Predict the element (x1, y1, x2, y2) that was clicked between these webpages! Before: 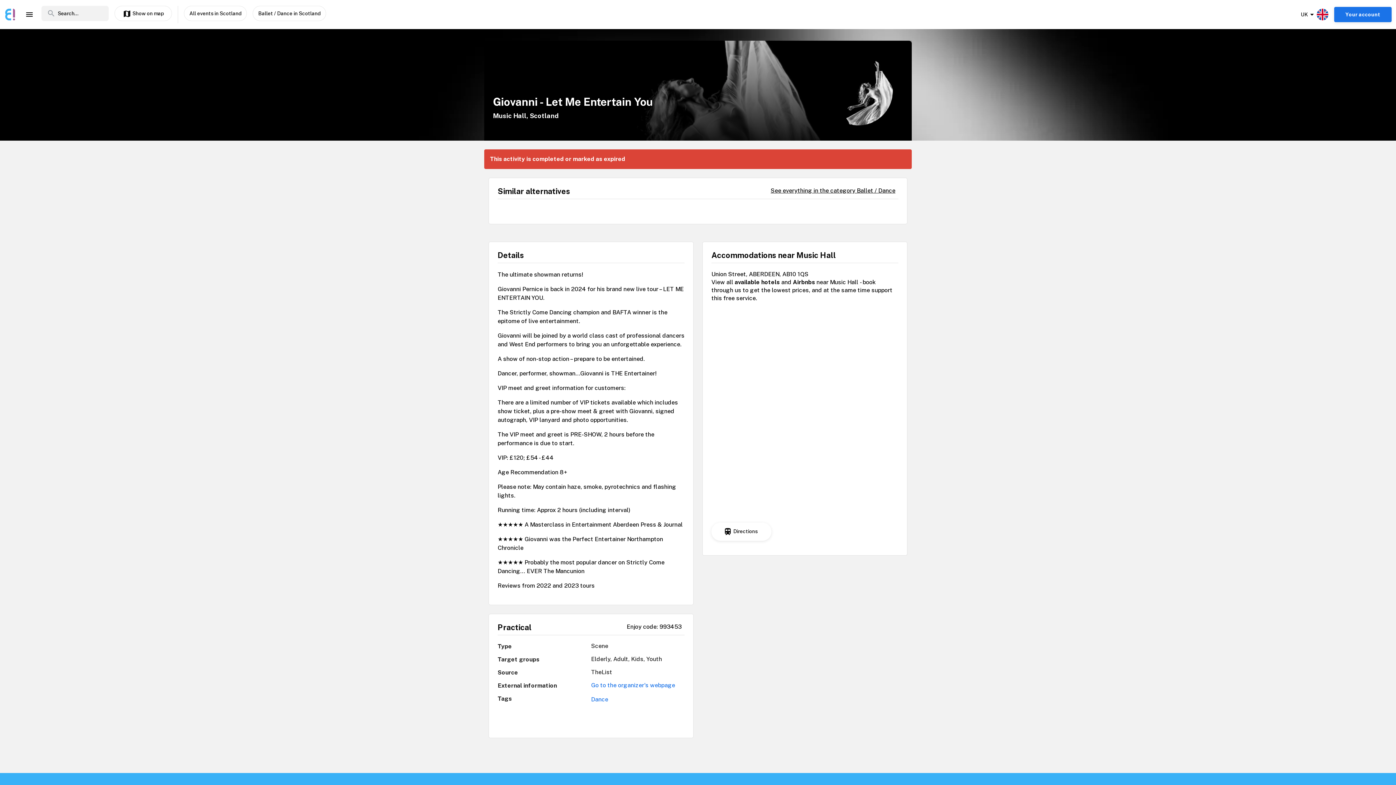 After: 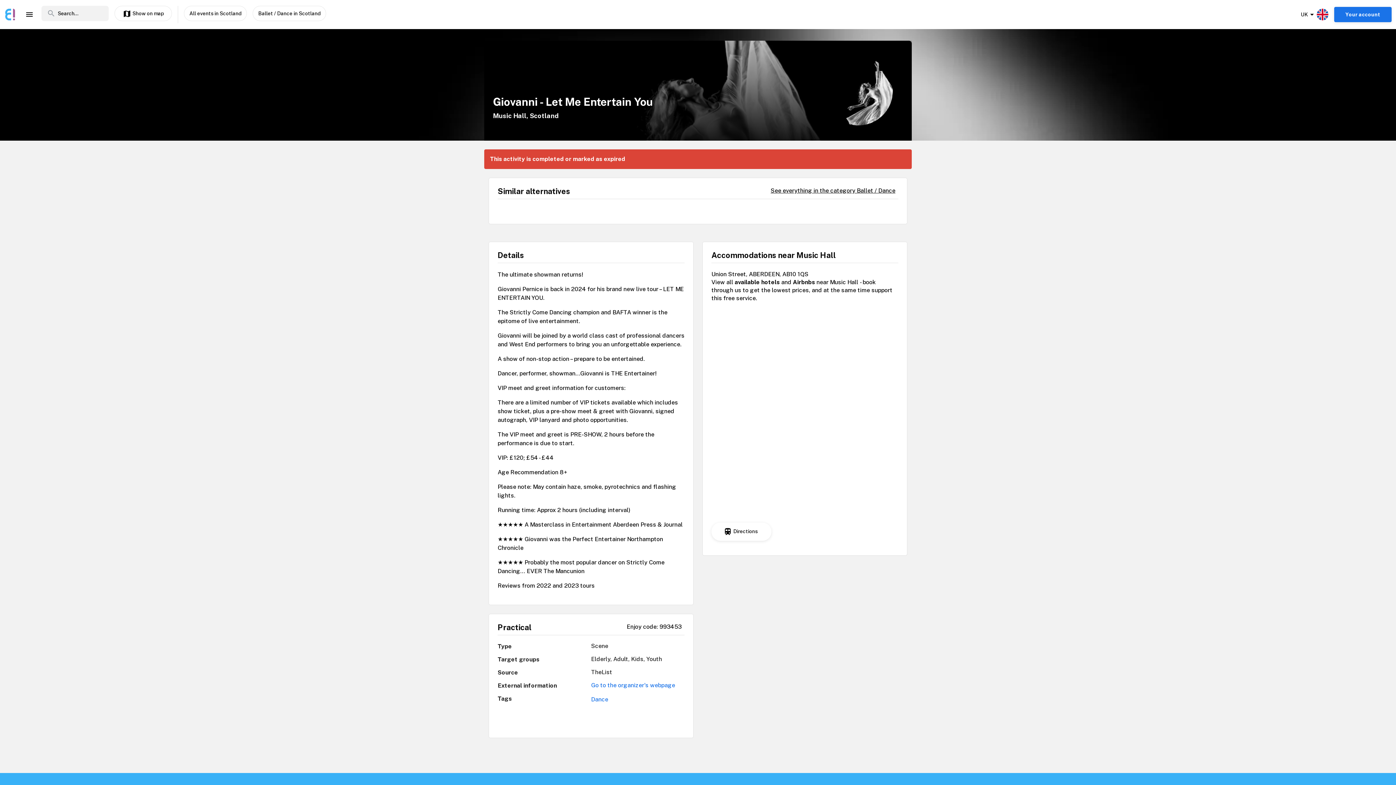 Action: label: train Directions bbox: (711, 522, 771, 541)